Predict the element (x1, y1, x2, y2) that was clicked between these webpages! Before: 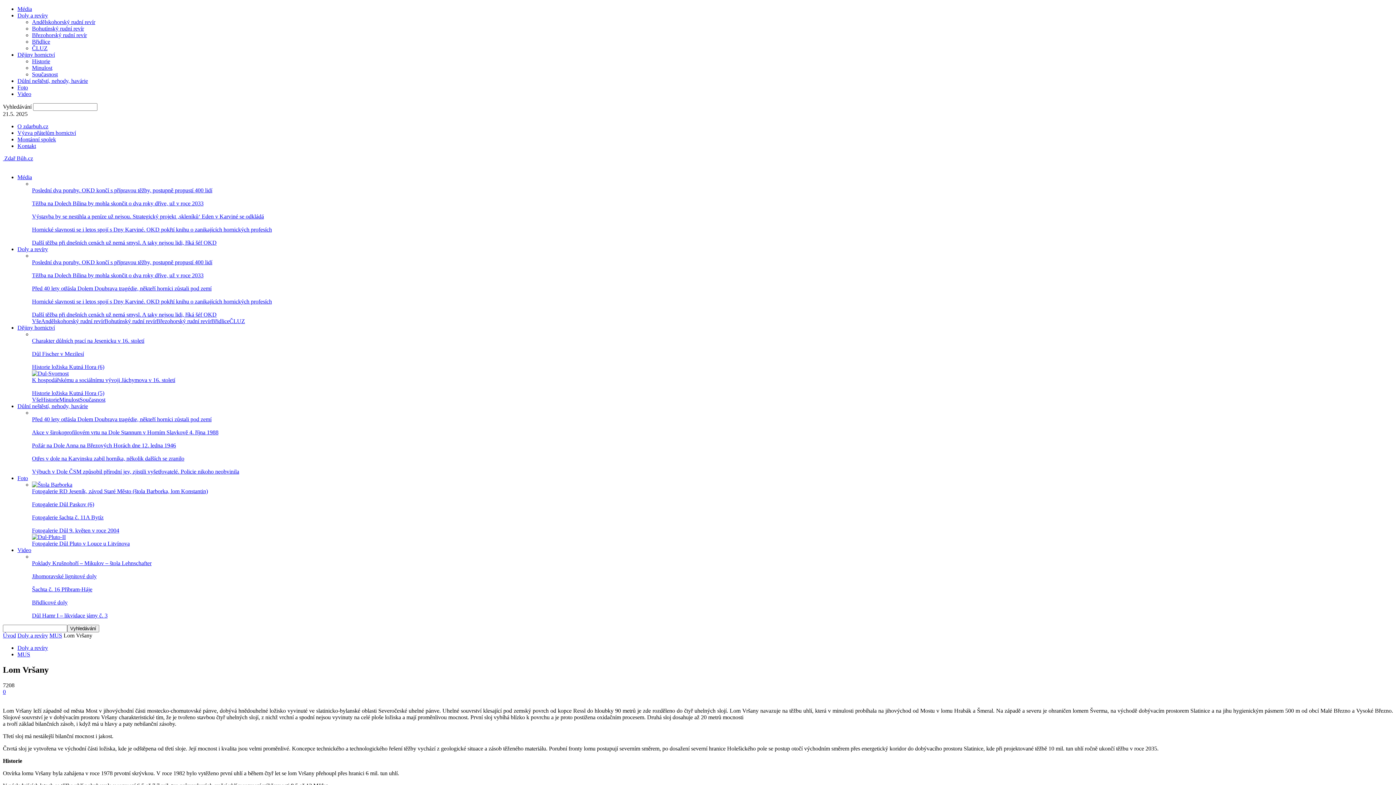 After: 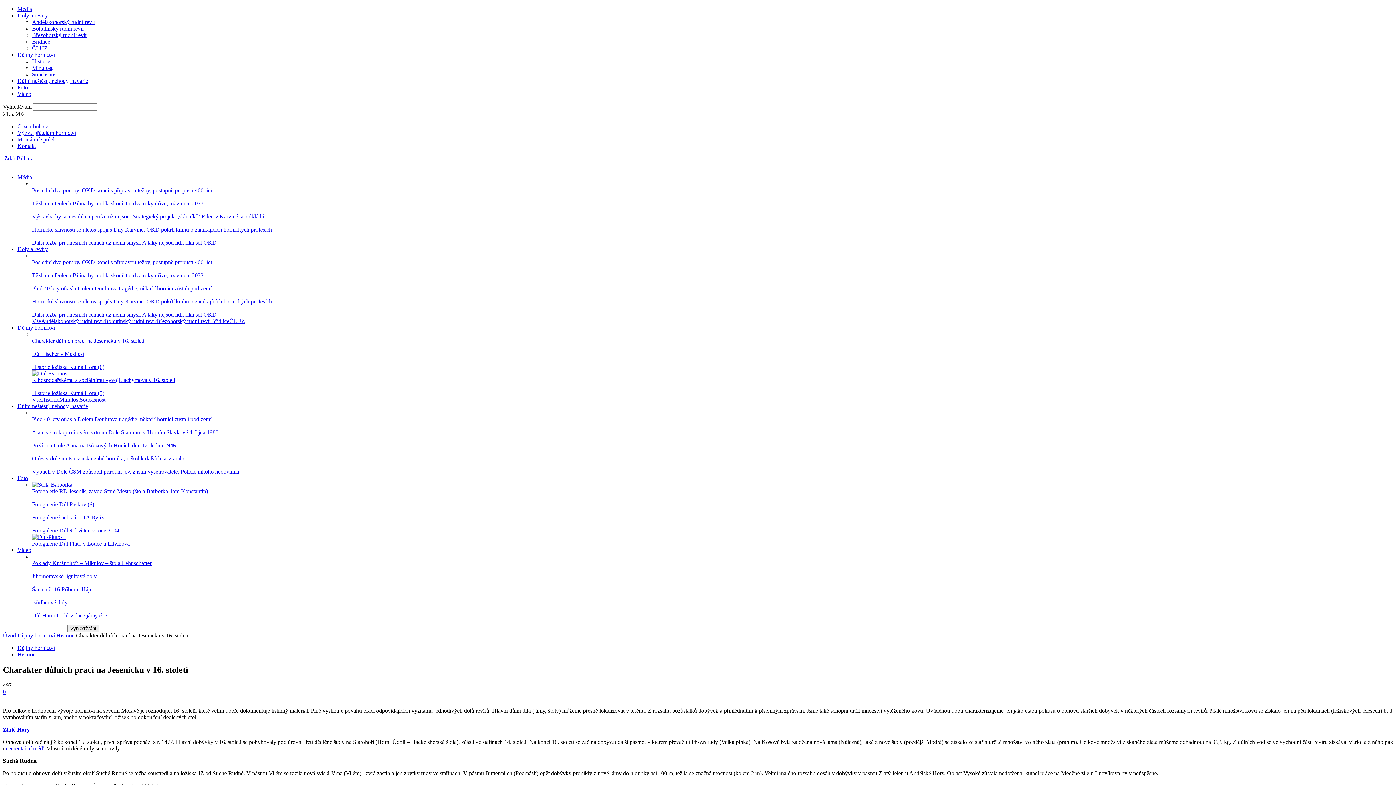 Action: bbox: (32, 337, 144, 344) label: Charakter důlních prací na Jesenicku v 16. století